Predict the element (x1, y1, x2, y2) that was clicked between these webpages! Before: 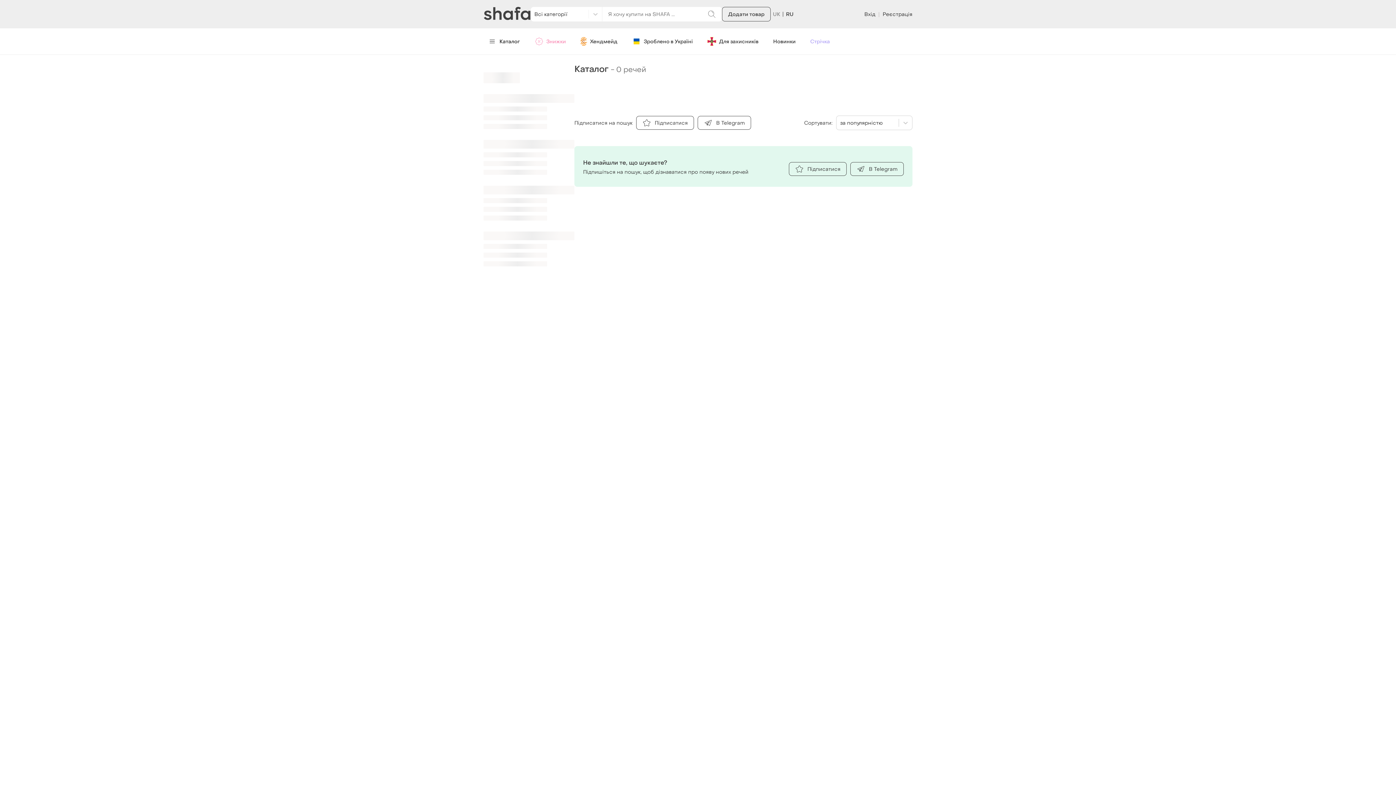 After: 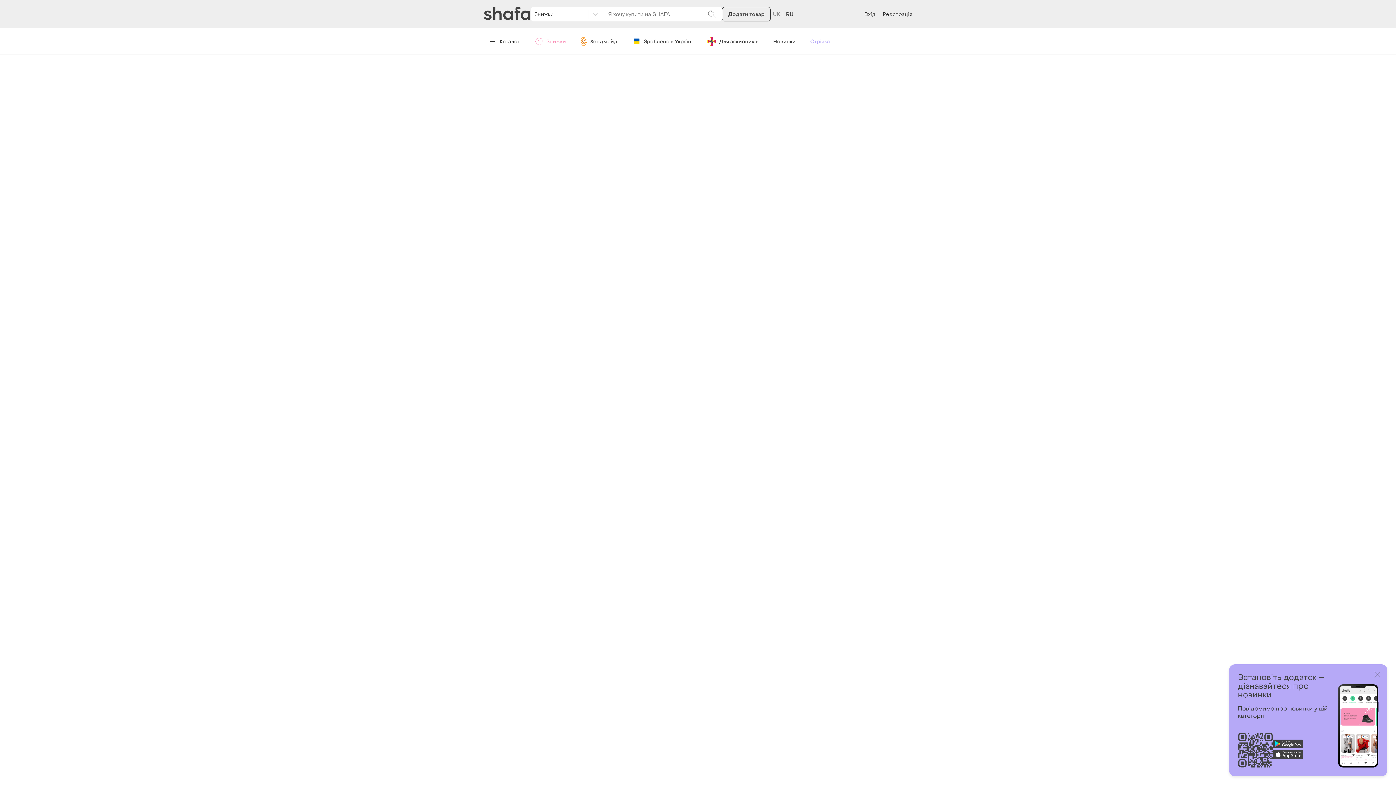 Action: bbox: (528, 34, 571, 48) label: Знижки